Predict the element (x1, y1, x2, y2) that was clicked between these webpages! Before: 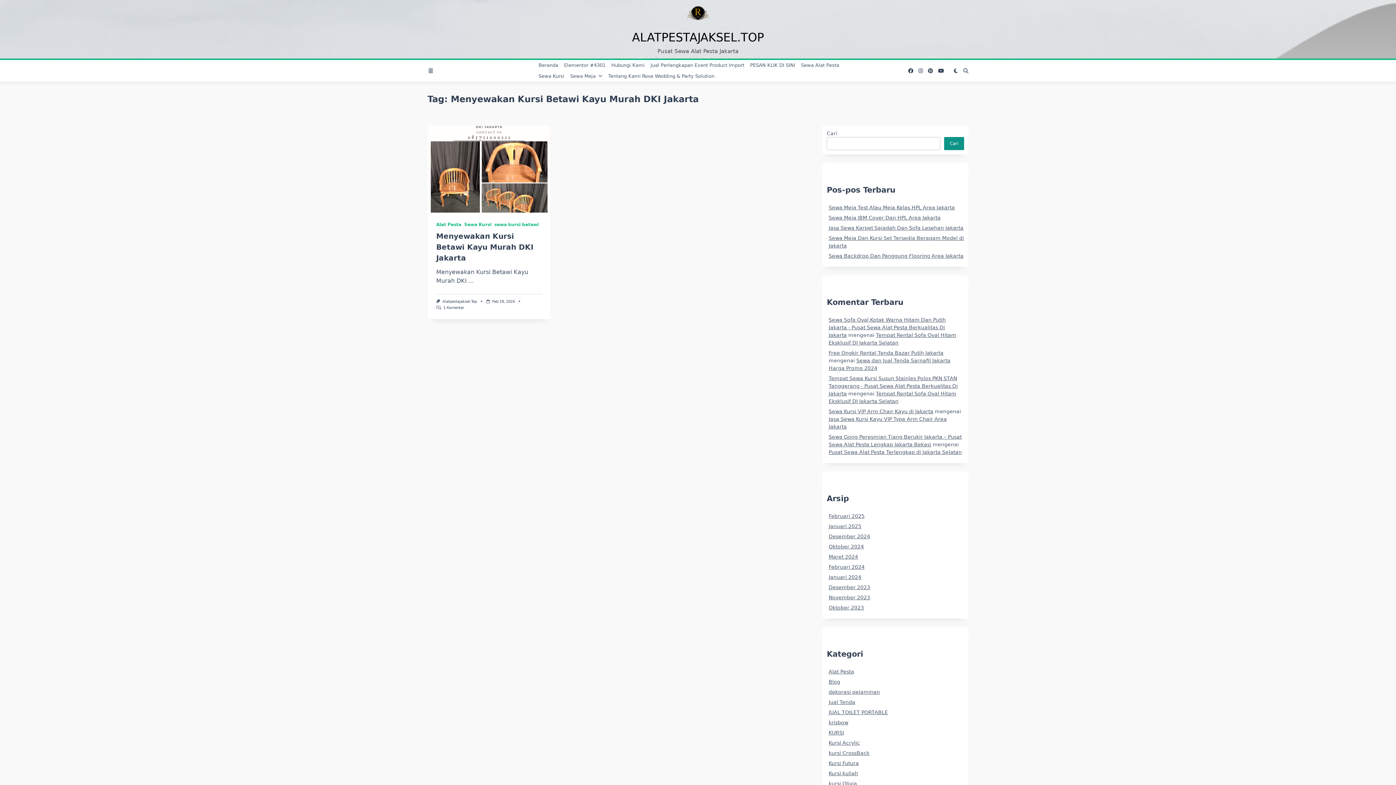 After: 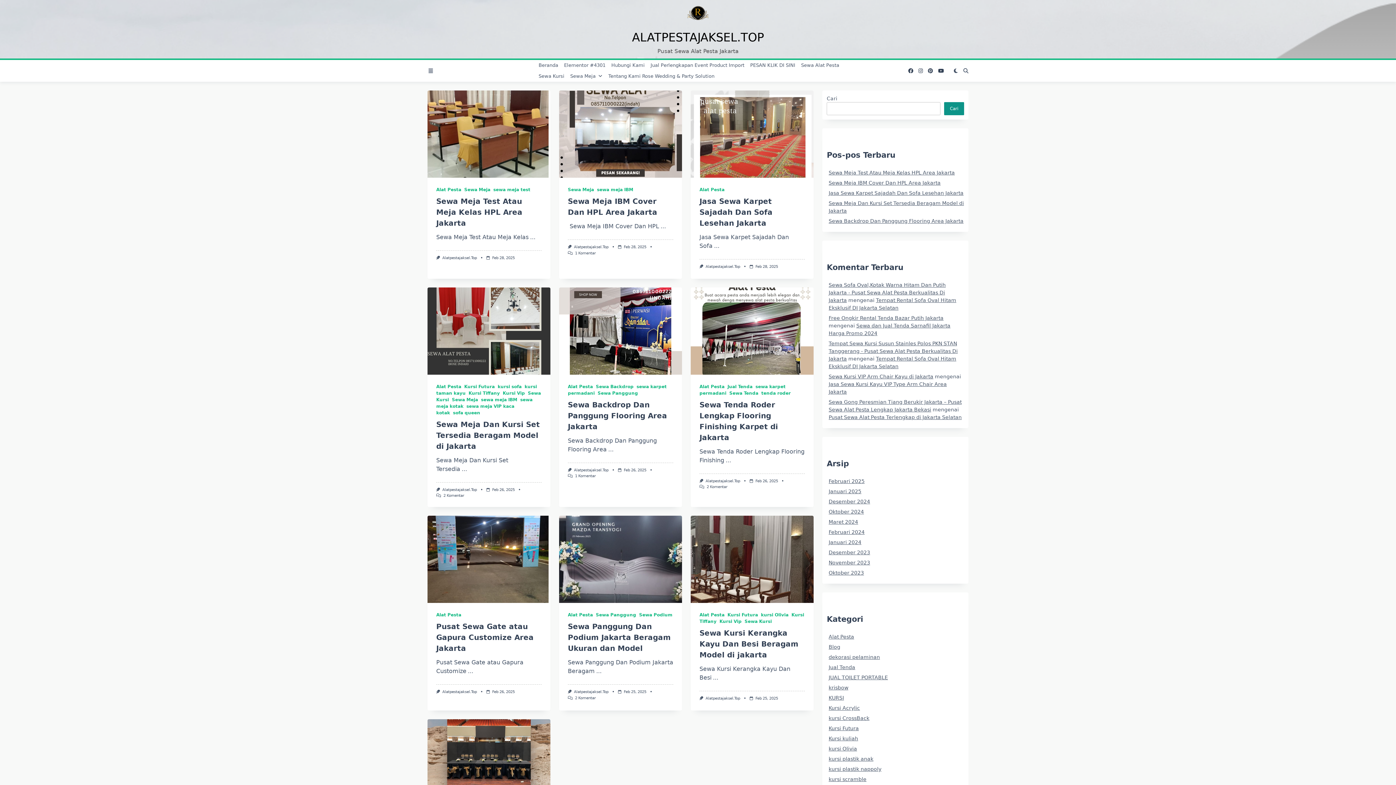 Action: bbox: (632, 3, 764, 23)